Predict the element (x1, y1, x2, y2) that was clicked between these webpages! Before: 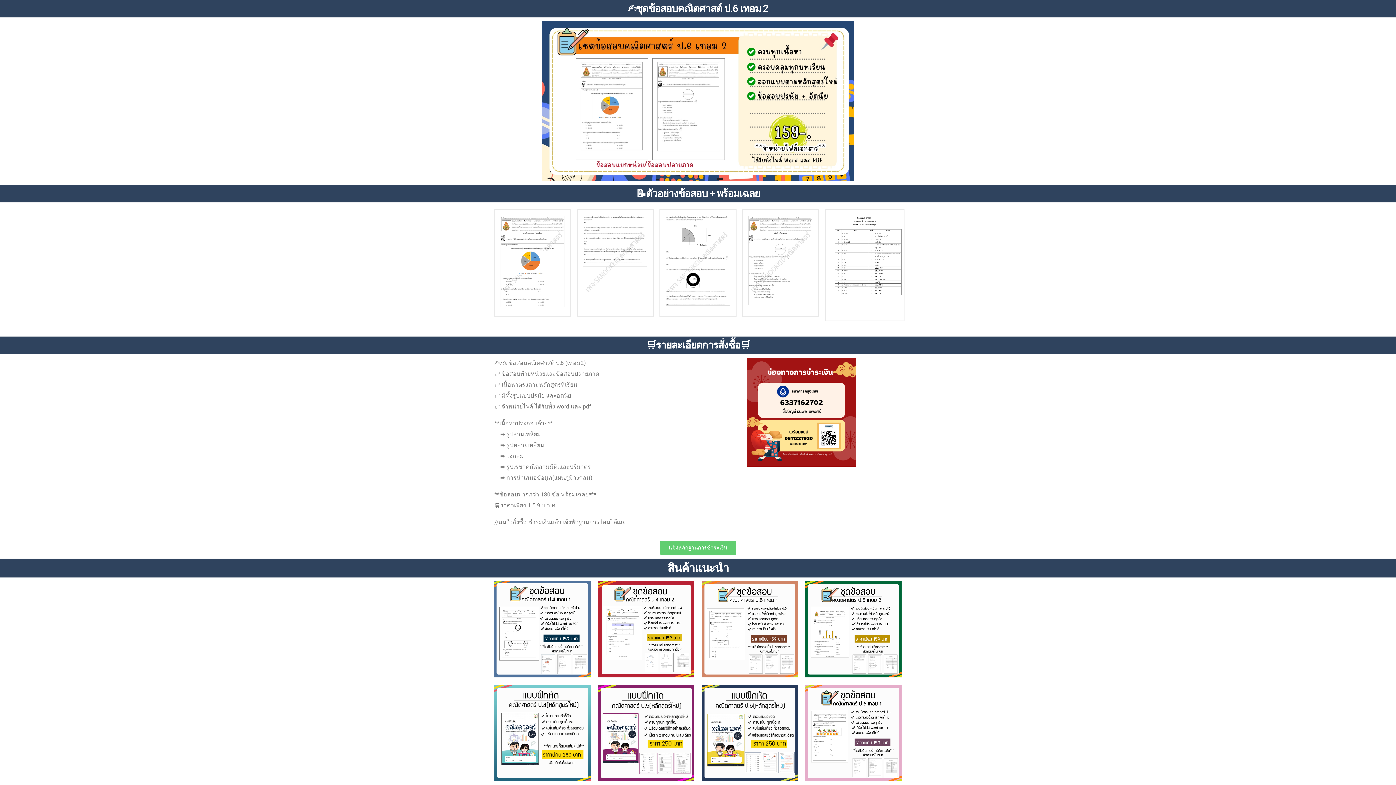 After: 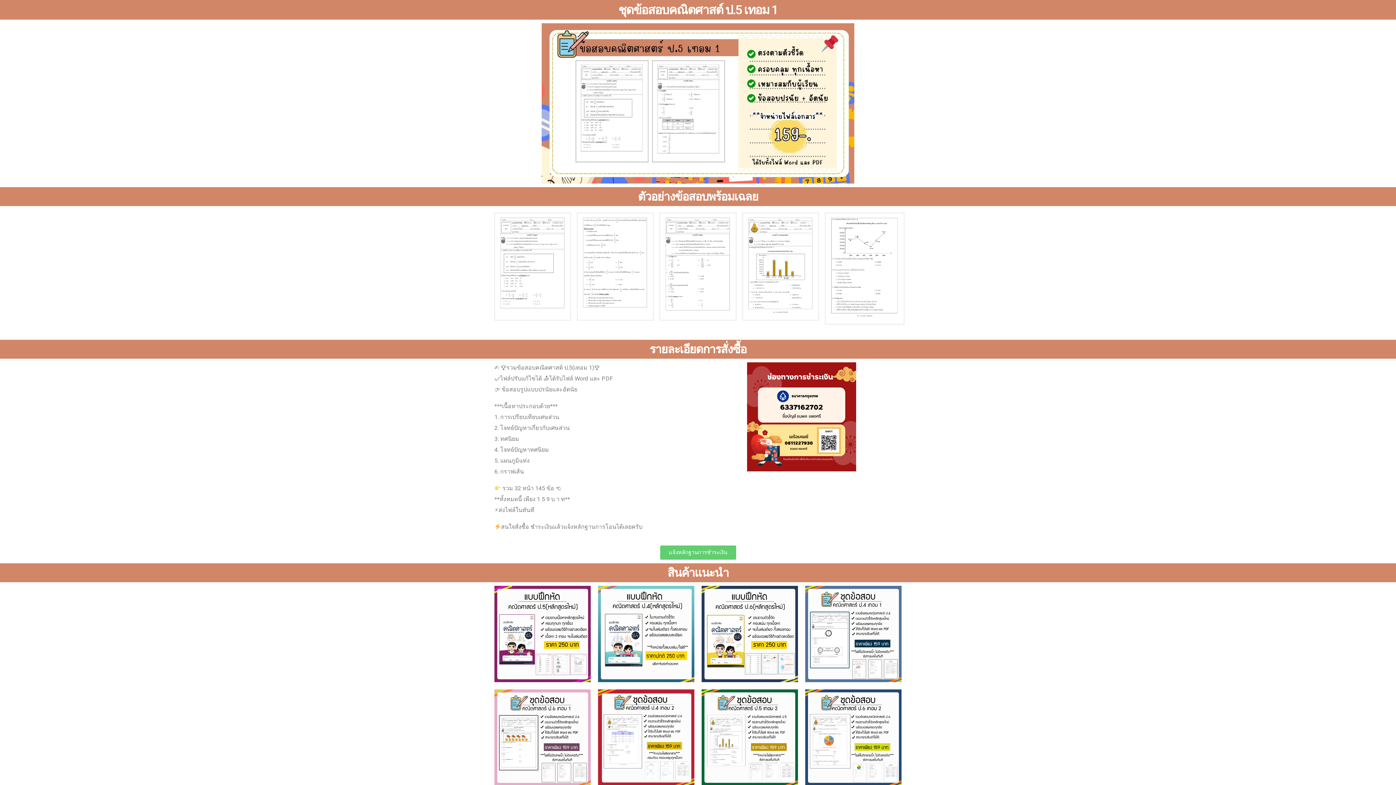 Action: bbox: (701, 581, 798, 677)